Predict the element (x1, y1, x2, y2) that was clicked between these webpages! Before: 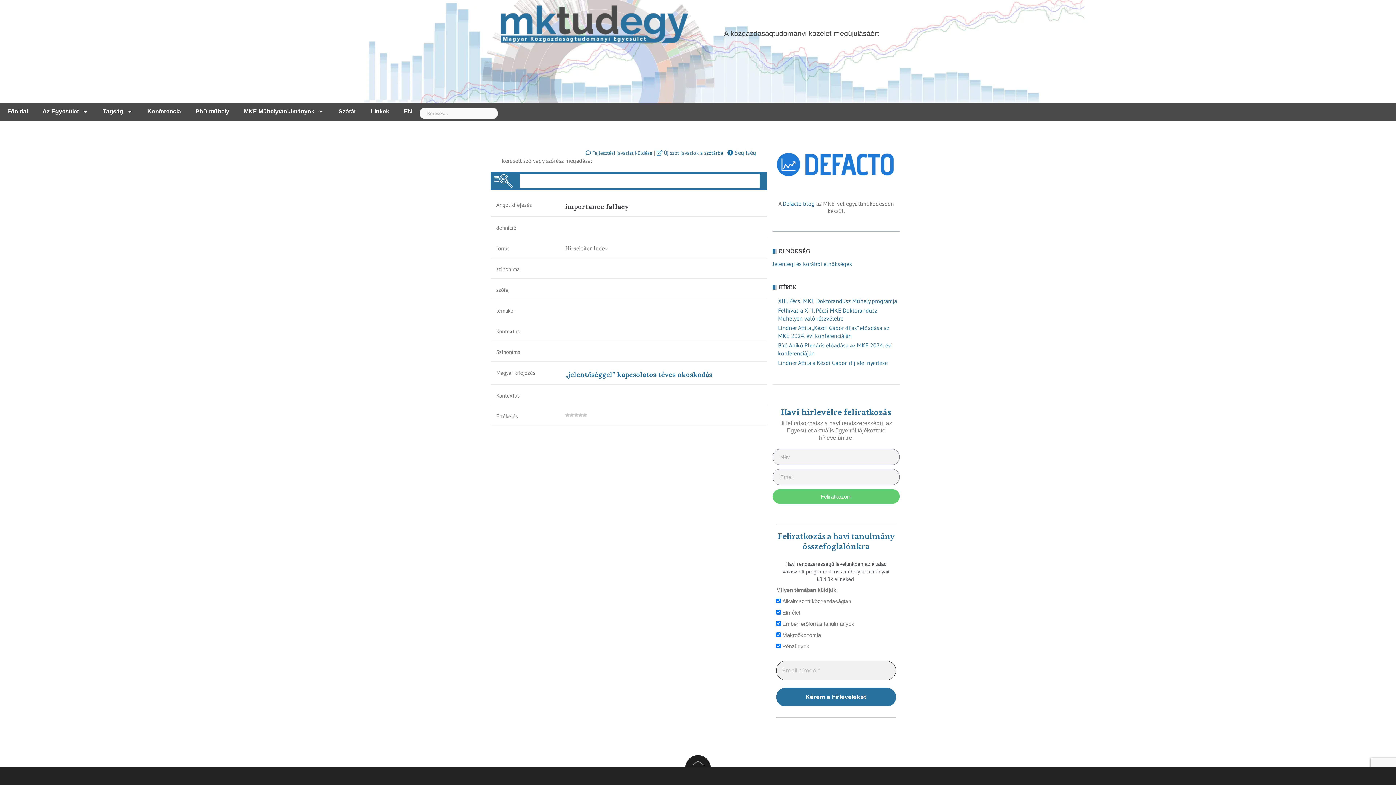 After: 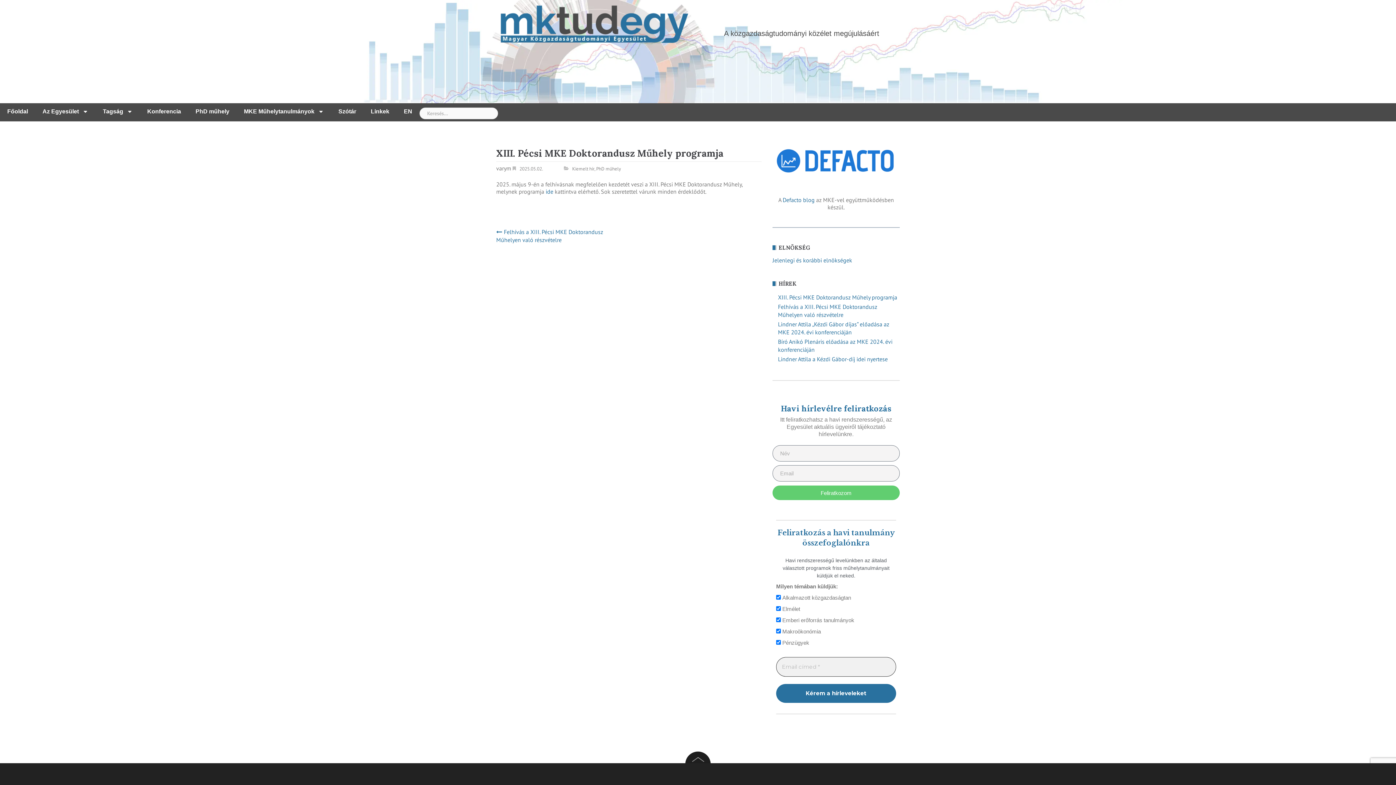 Action: label: XIII. Pécsi MKE Doktorandusz Műhely programja bbox: (778, 297, 897, 304)